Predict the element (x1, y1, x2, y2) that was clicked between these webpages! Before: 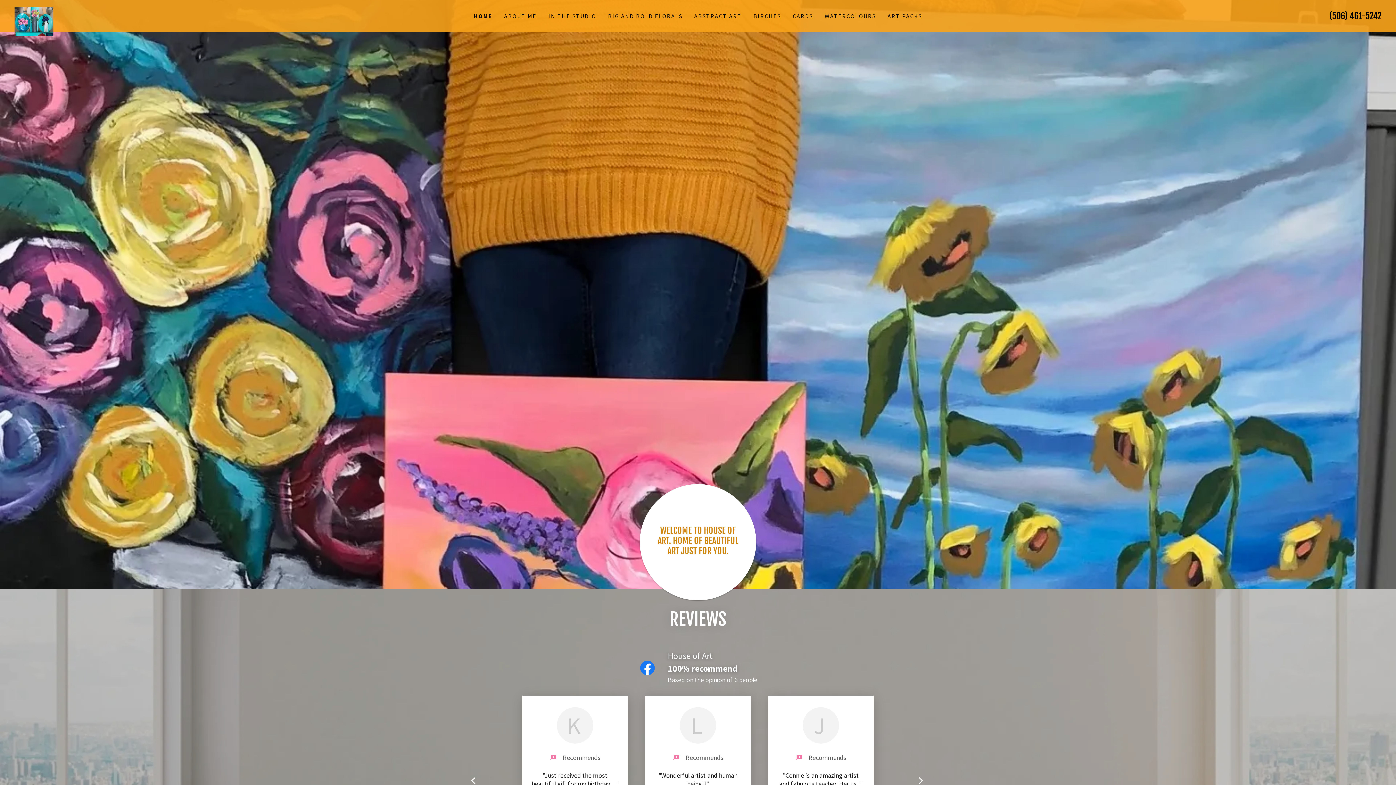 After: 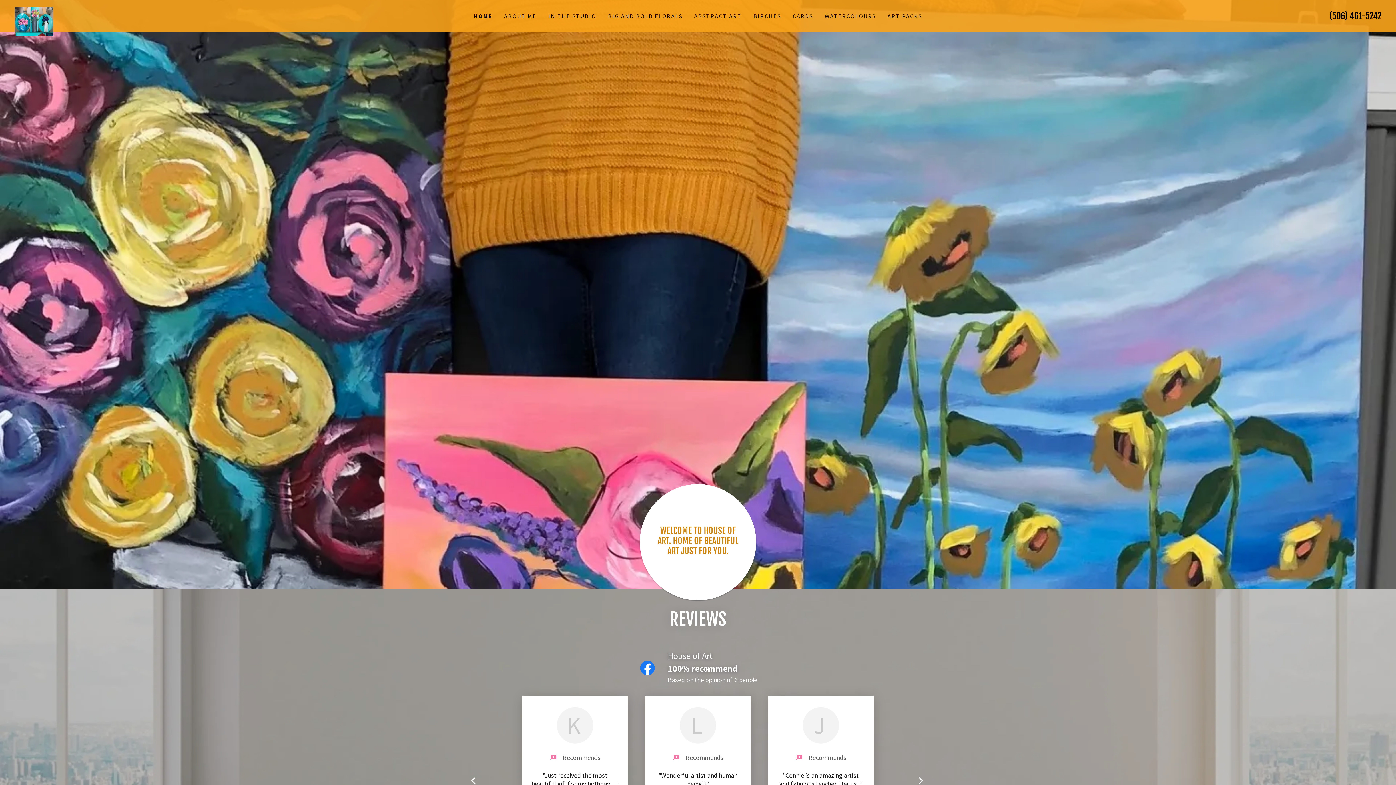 Action: bbox: (14, 9, 356, 16)